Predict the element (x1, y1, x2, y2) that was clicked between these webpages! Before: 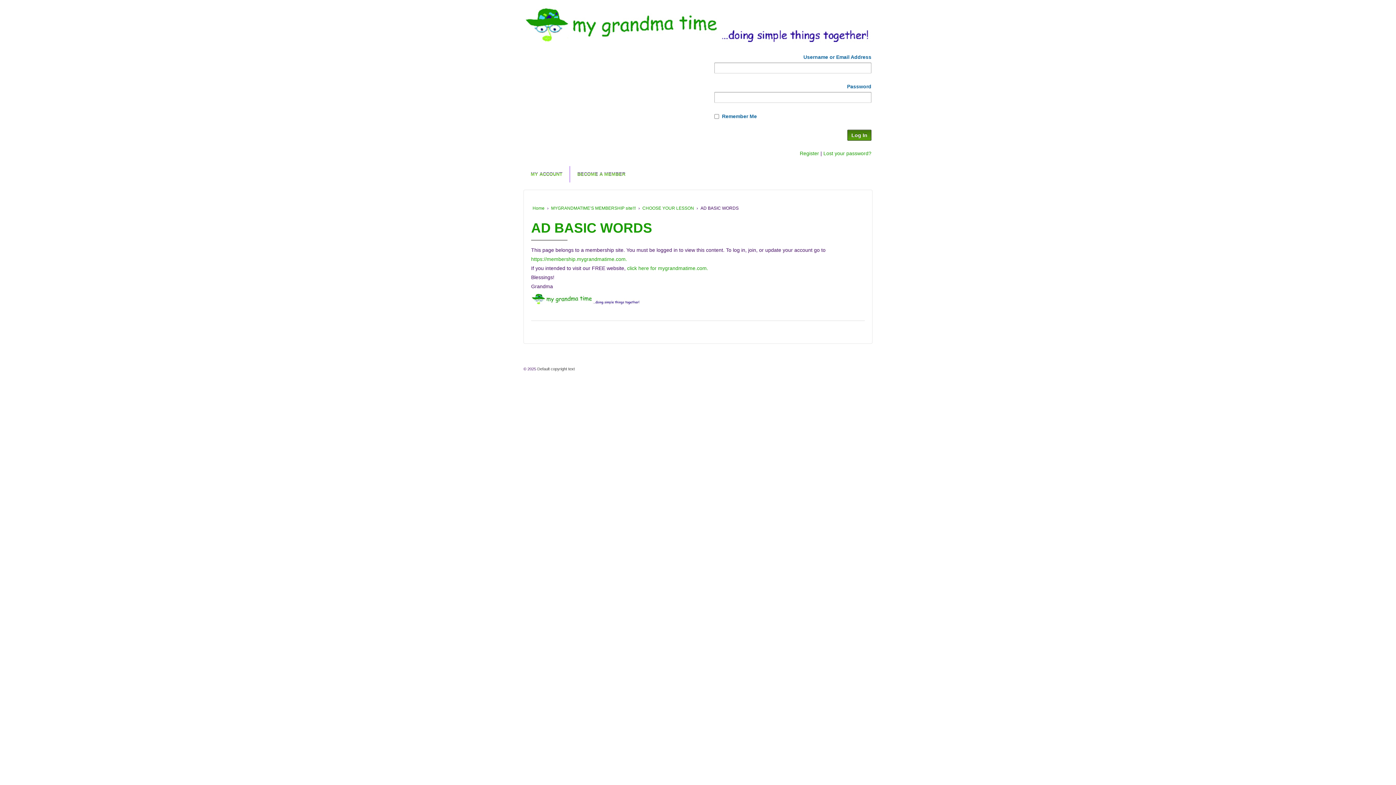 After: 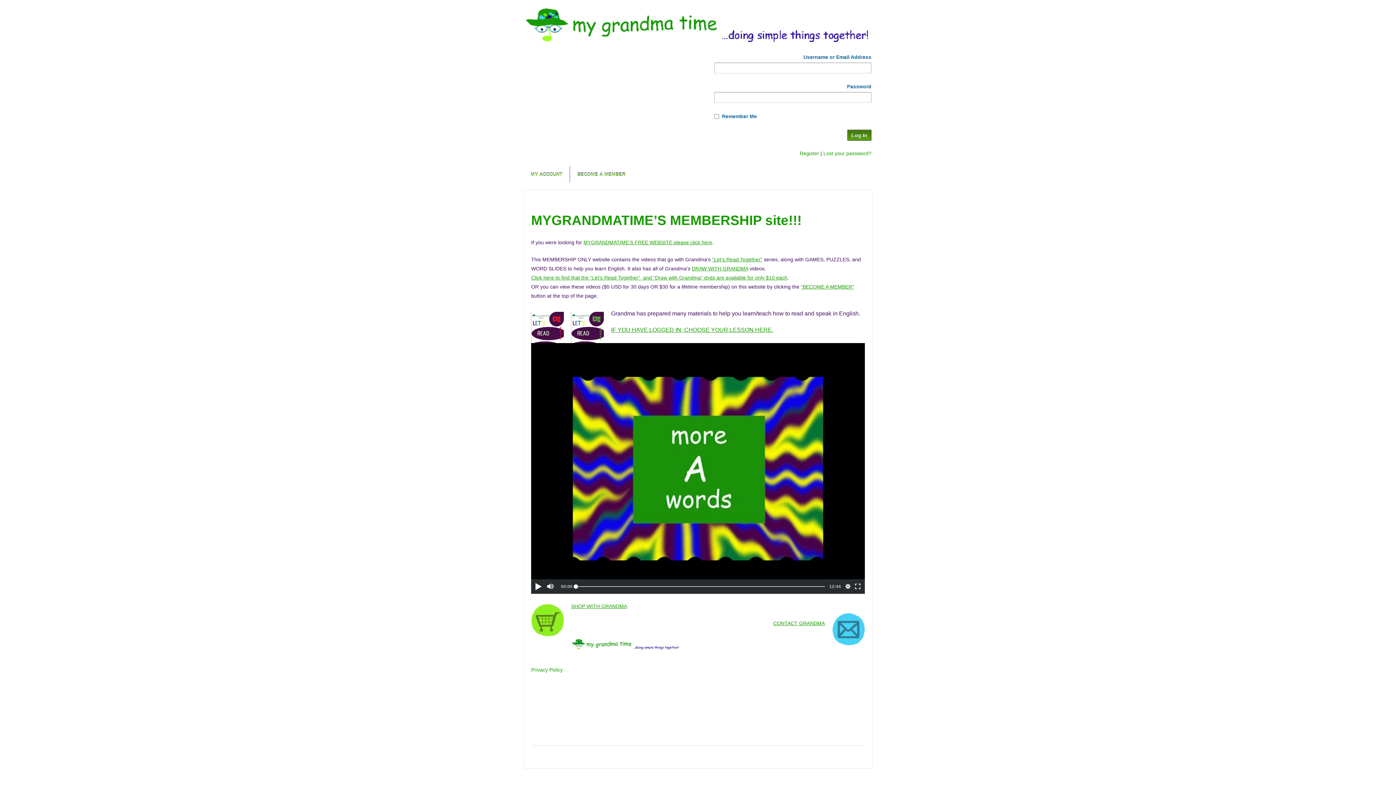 Action: bbox: (536, 366, 574, 371) label:  Default copyright text